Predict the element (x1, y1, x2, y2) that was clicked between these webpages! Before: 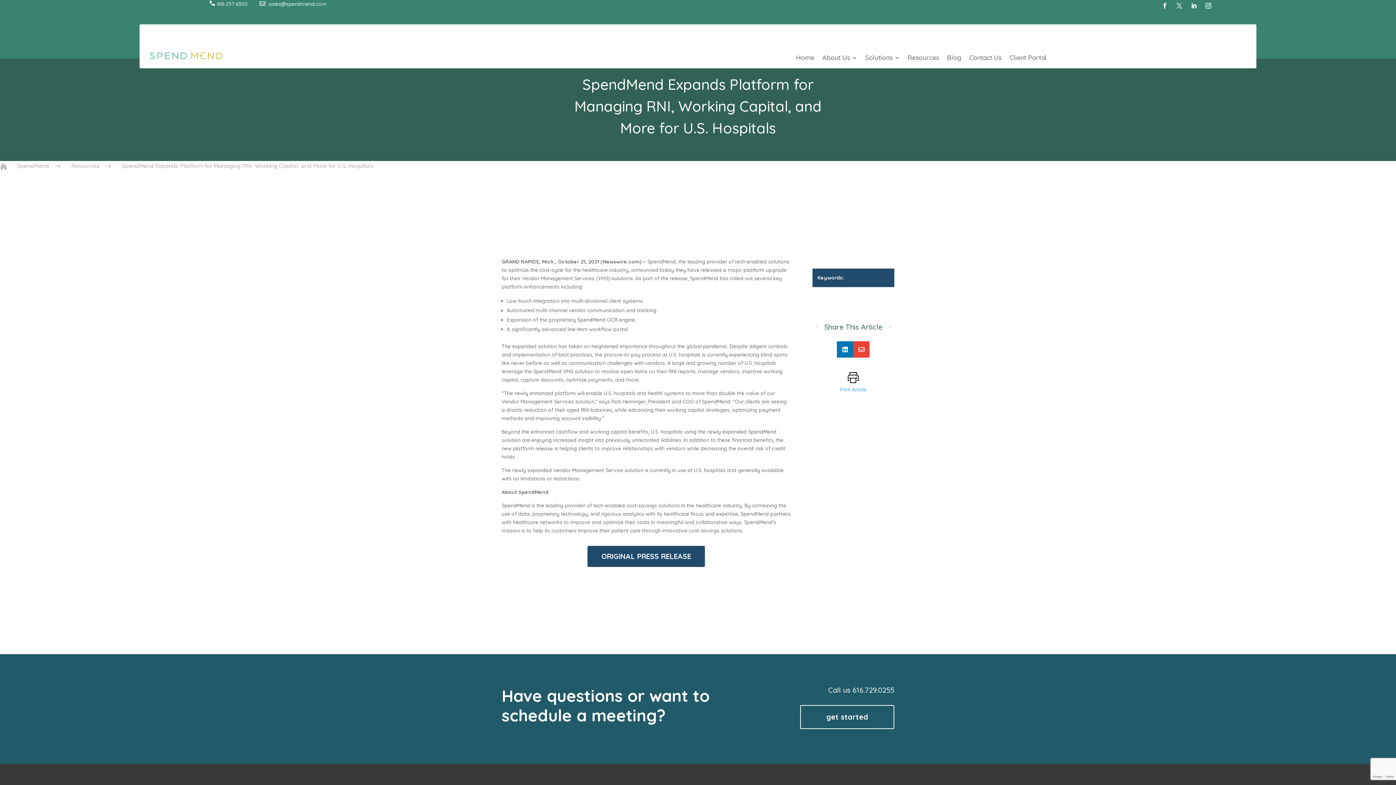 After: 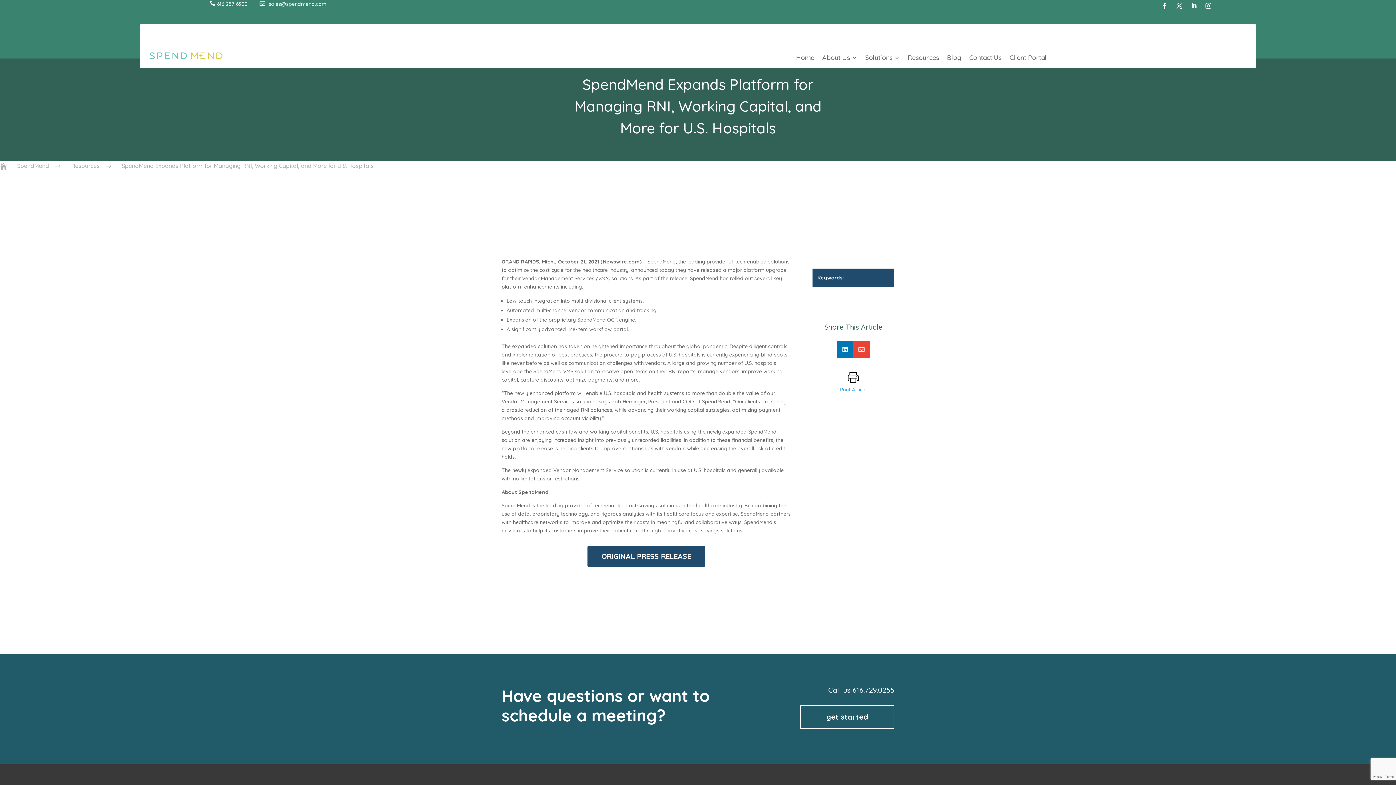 Action: bbox: (217, 0, 248, 7) label: 616-257-6300